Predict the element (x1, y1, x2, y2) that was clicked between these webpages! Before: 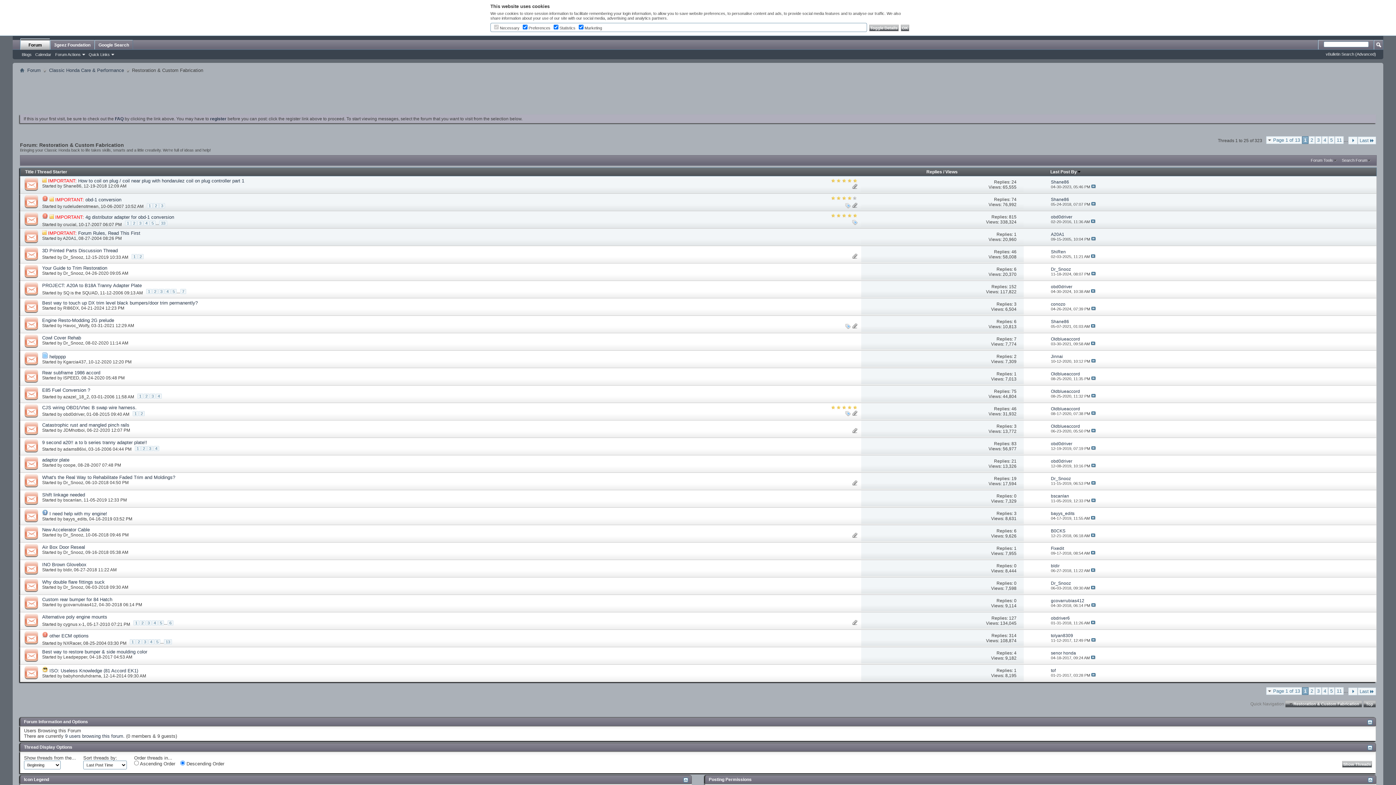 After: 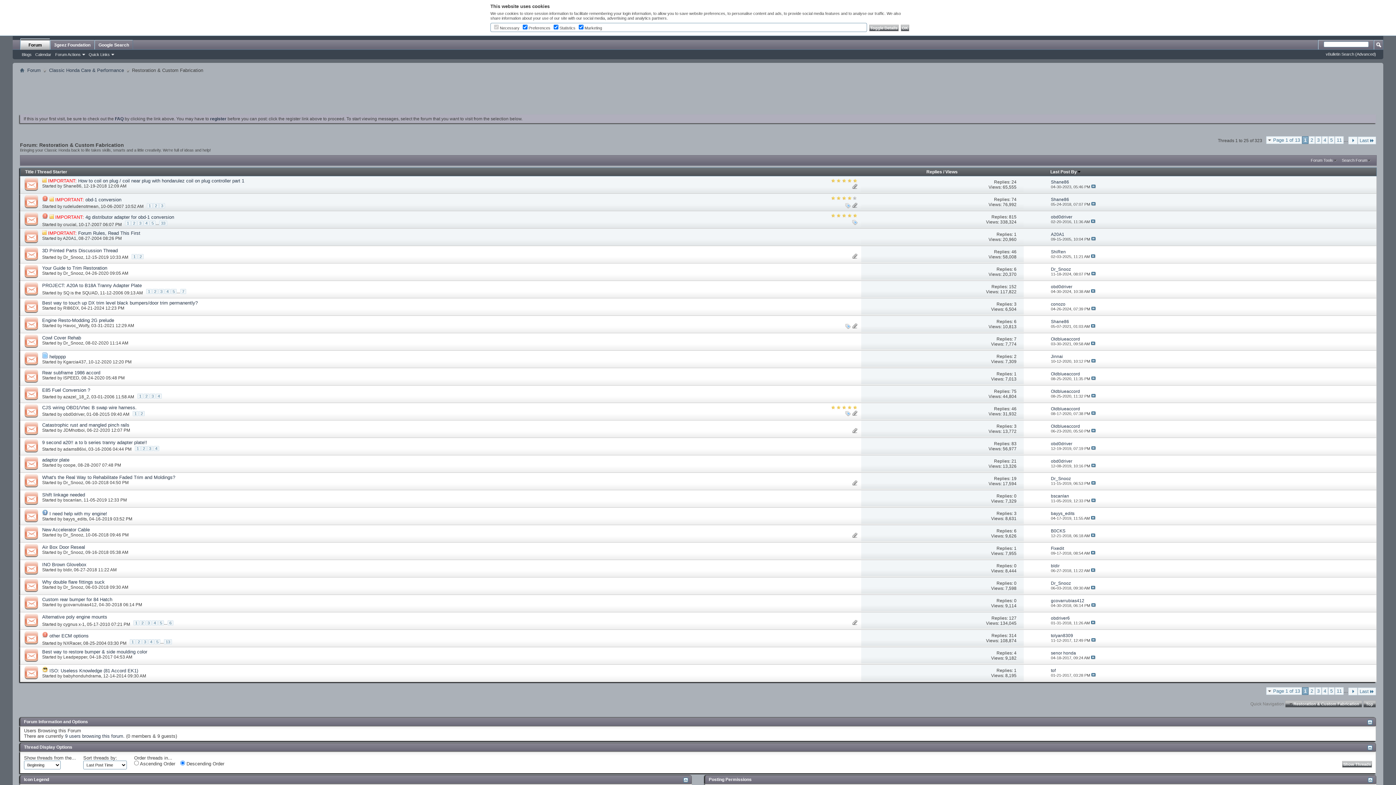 Action: bbox: (851, 482, 857, 487)